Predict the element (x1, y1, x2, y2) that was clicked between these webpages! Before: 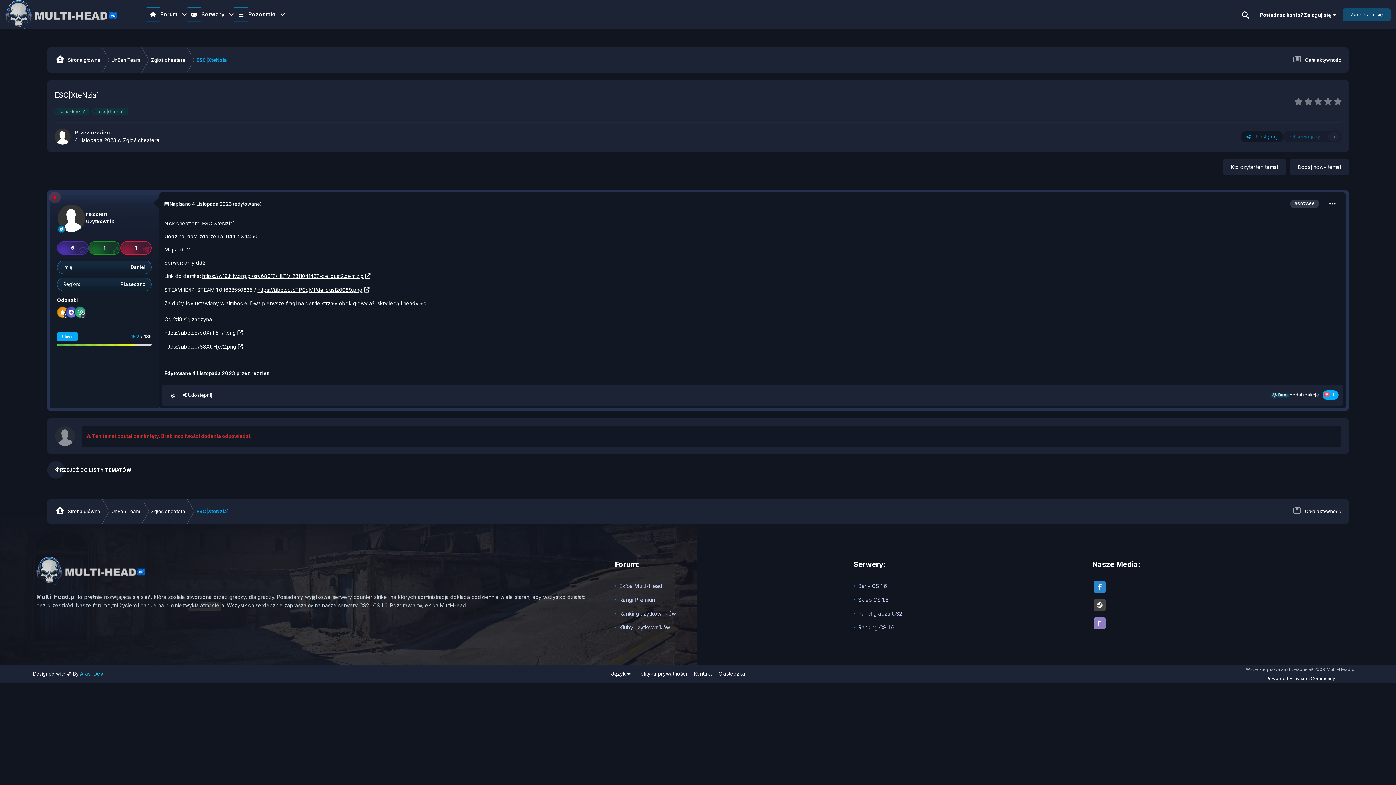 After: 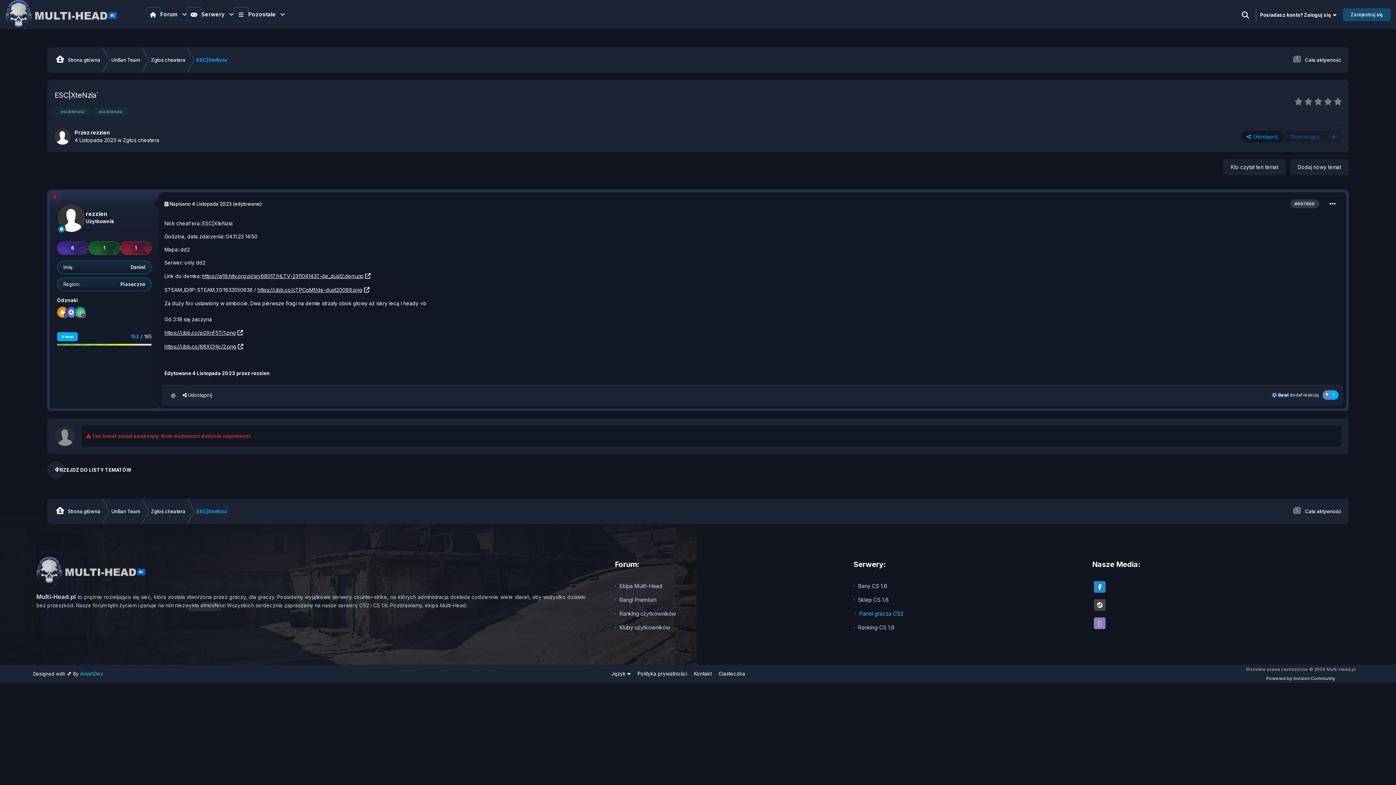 Action: label: Panel gracza CS2 bbox: (853, 610, 902, 617)